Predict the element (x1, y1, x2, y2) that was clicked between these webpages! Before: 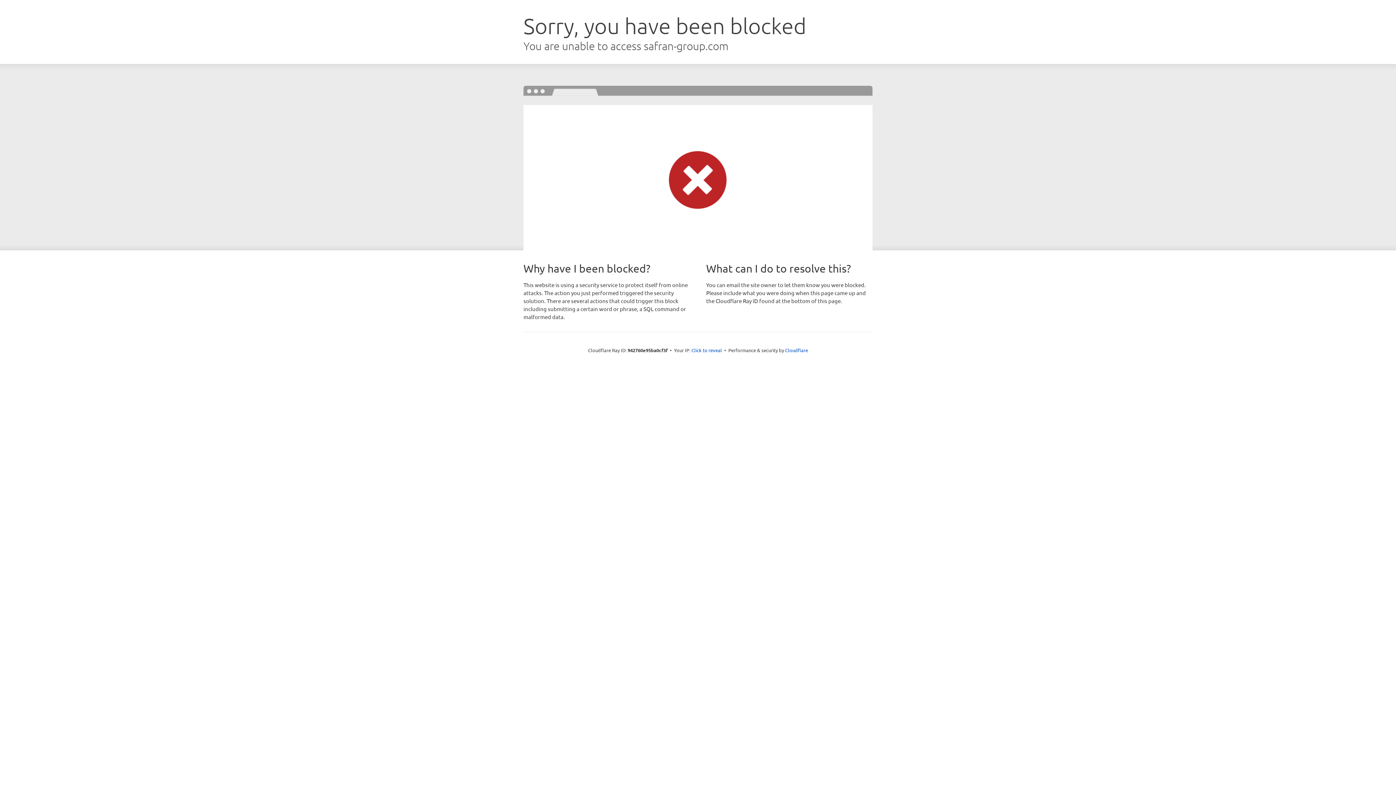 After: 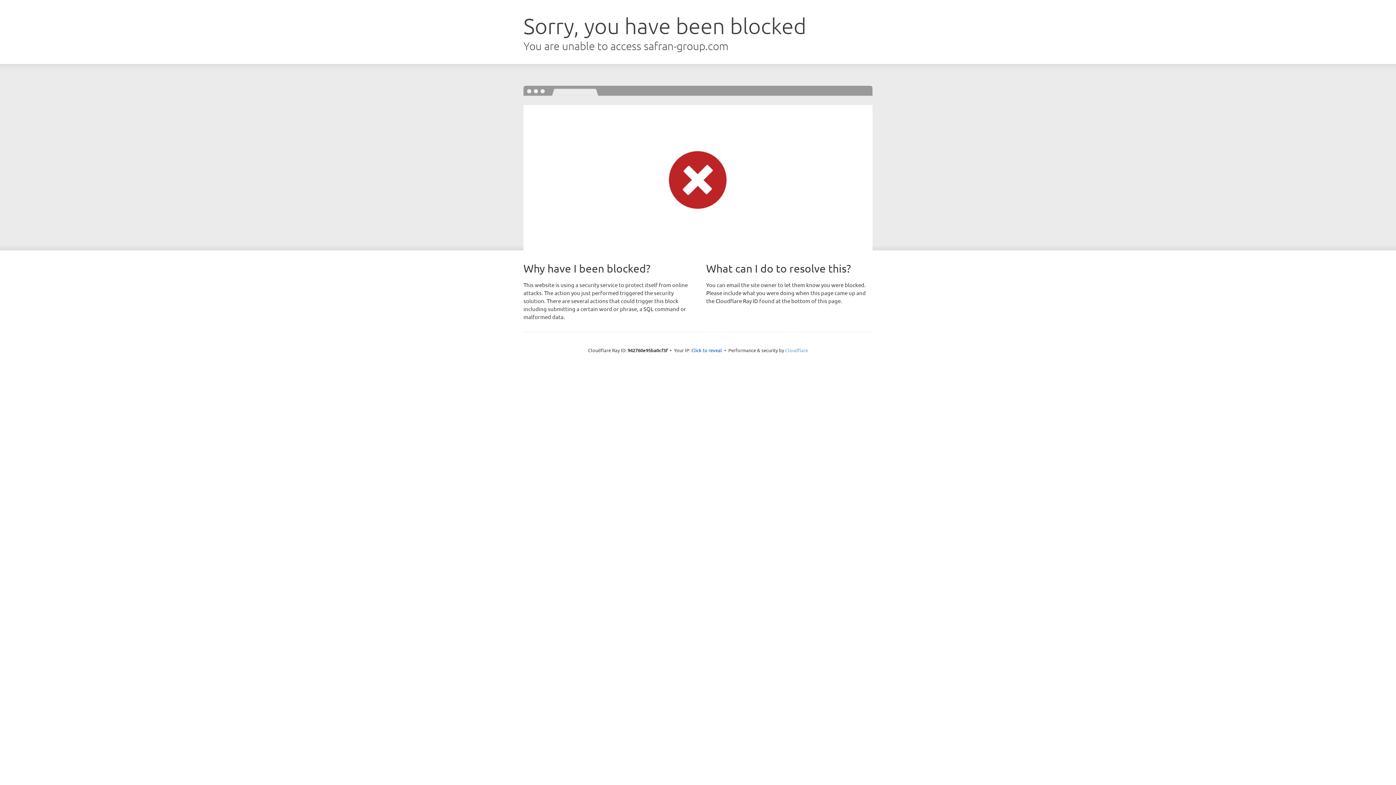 Action: bbox: (785, 347, 808, 353) label: Cloudflare